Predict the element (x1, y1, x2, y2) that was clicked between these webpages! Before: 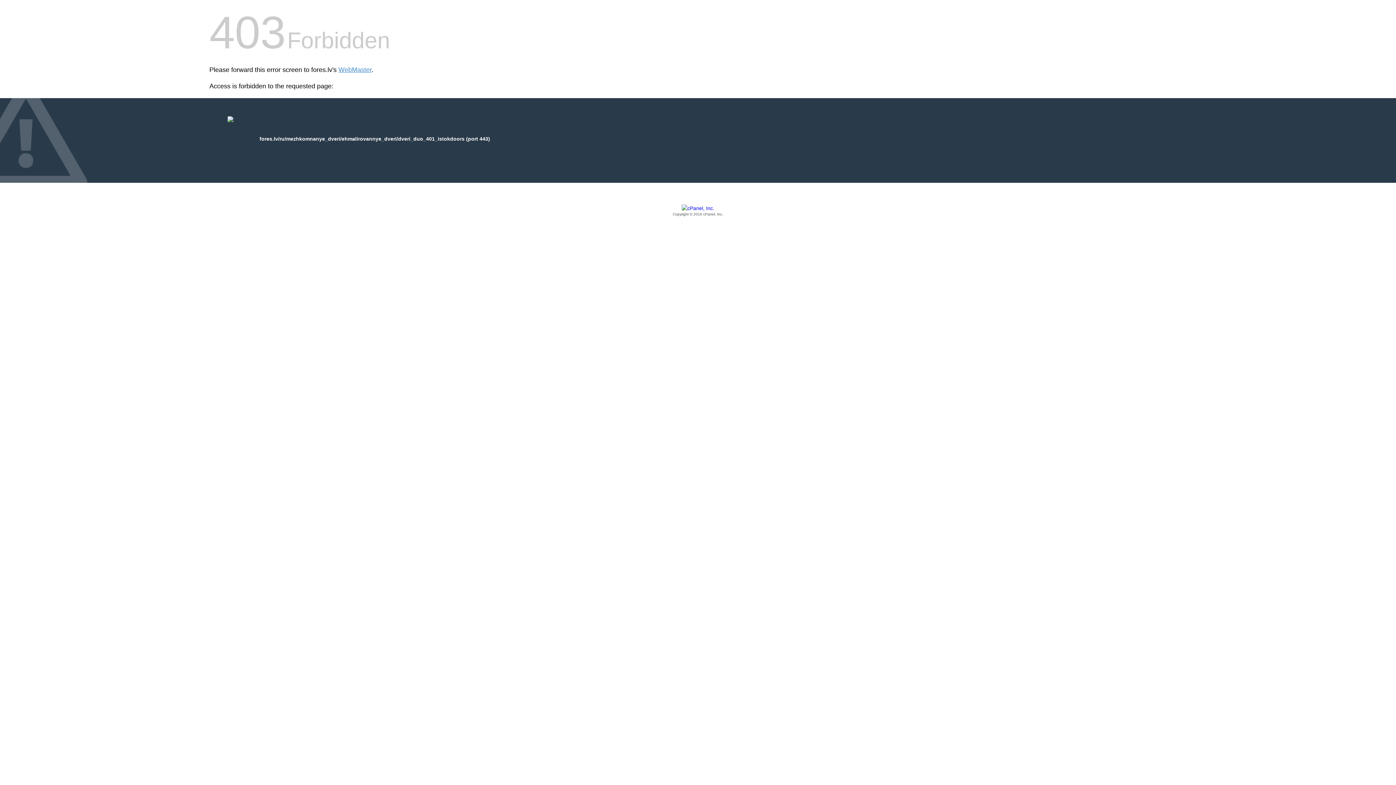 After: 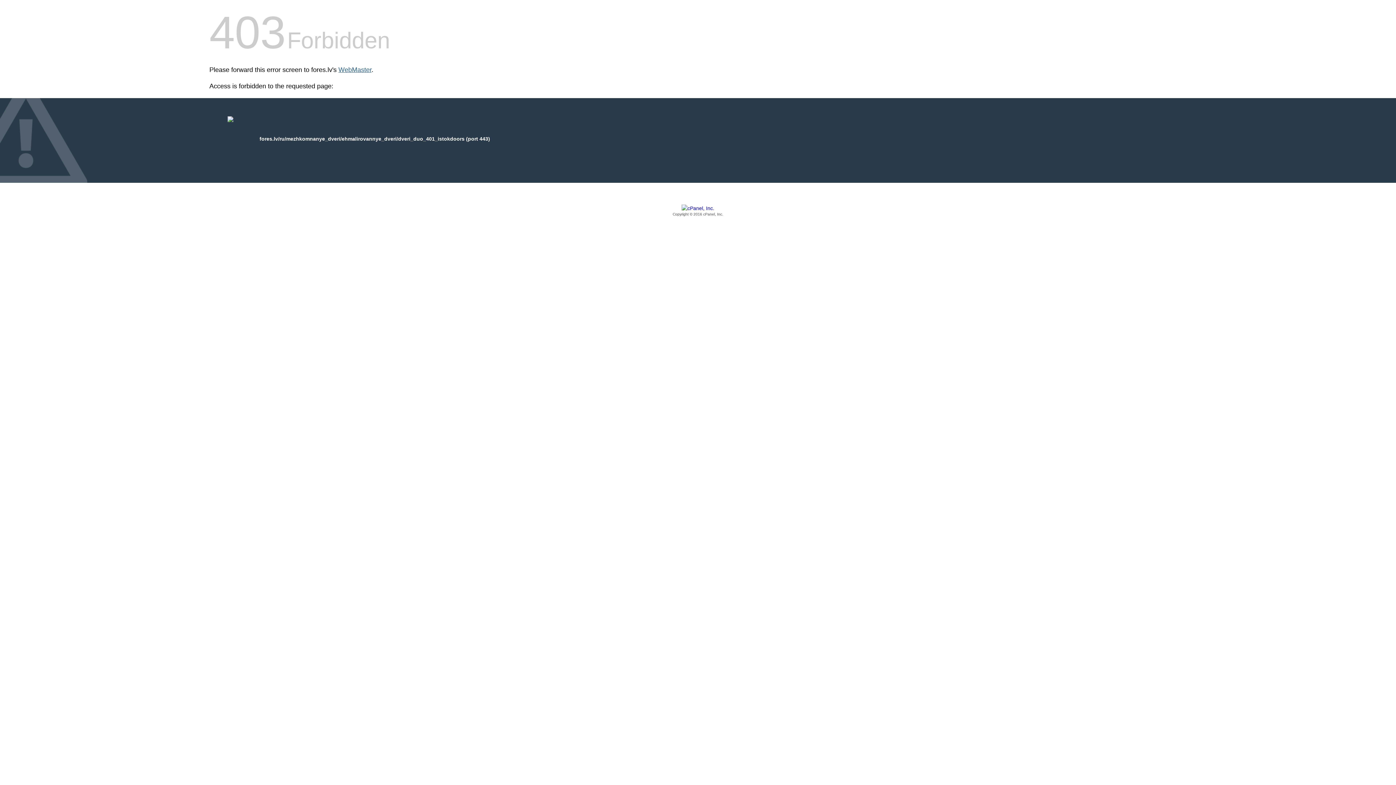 Action: label: WebMaster bbox: (338, 66, 371, 73)